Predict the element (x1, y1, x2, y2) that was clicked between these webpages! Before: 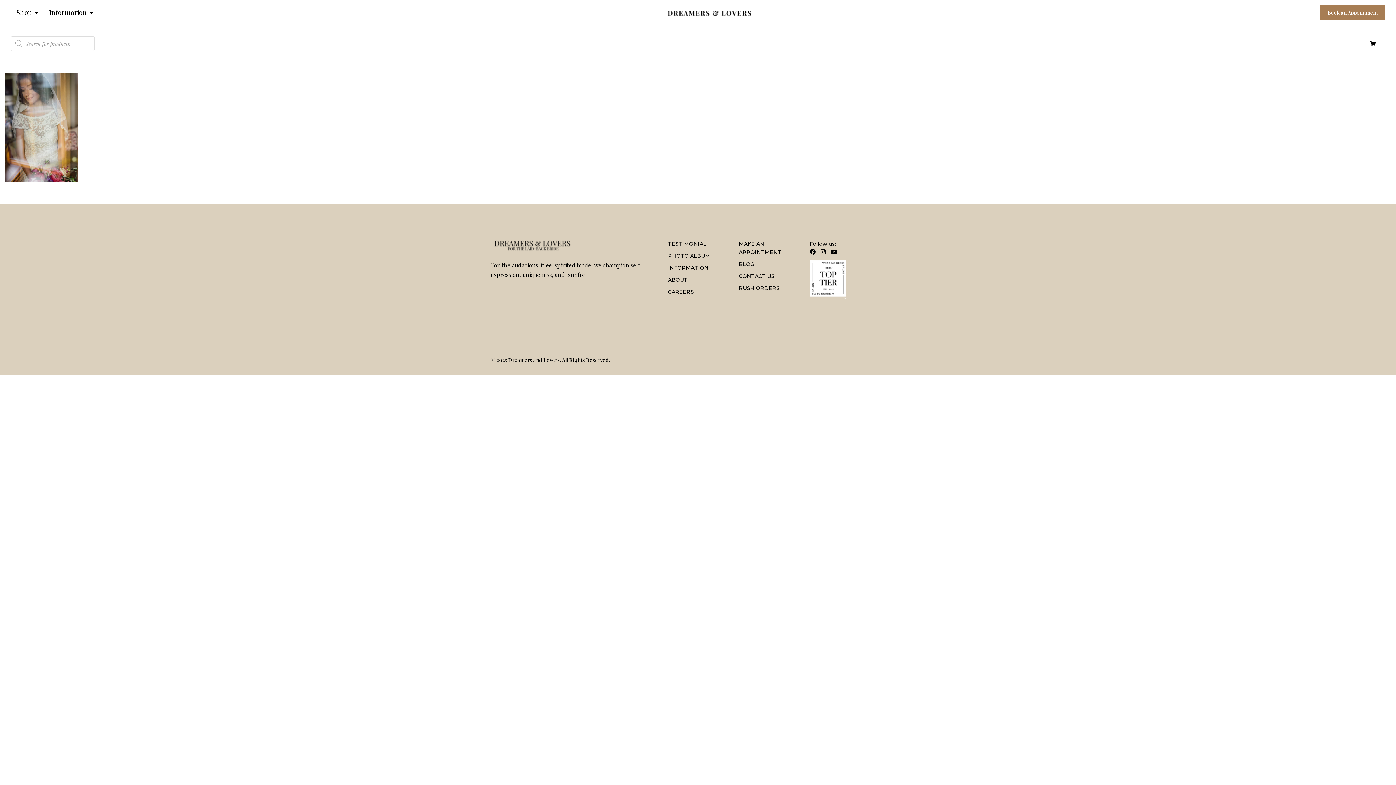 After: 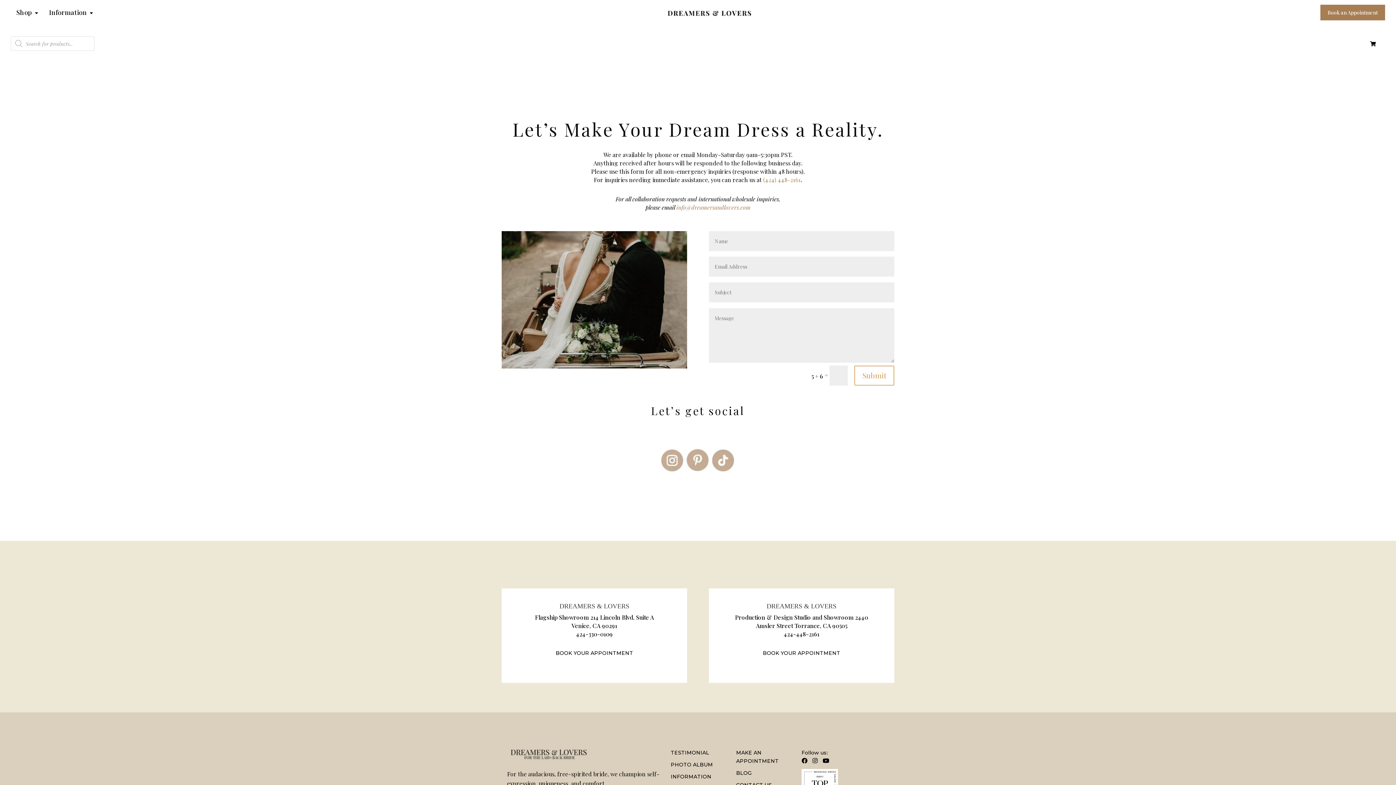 Action: bbox: (739, 273, 774, 279) label: CONTACT US